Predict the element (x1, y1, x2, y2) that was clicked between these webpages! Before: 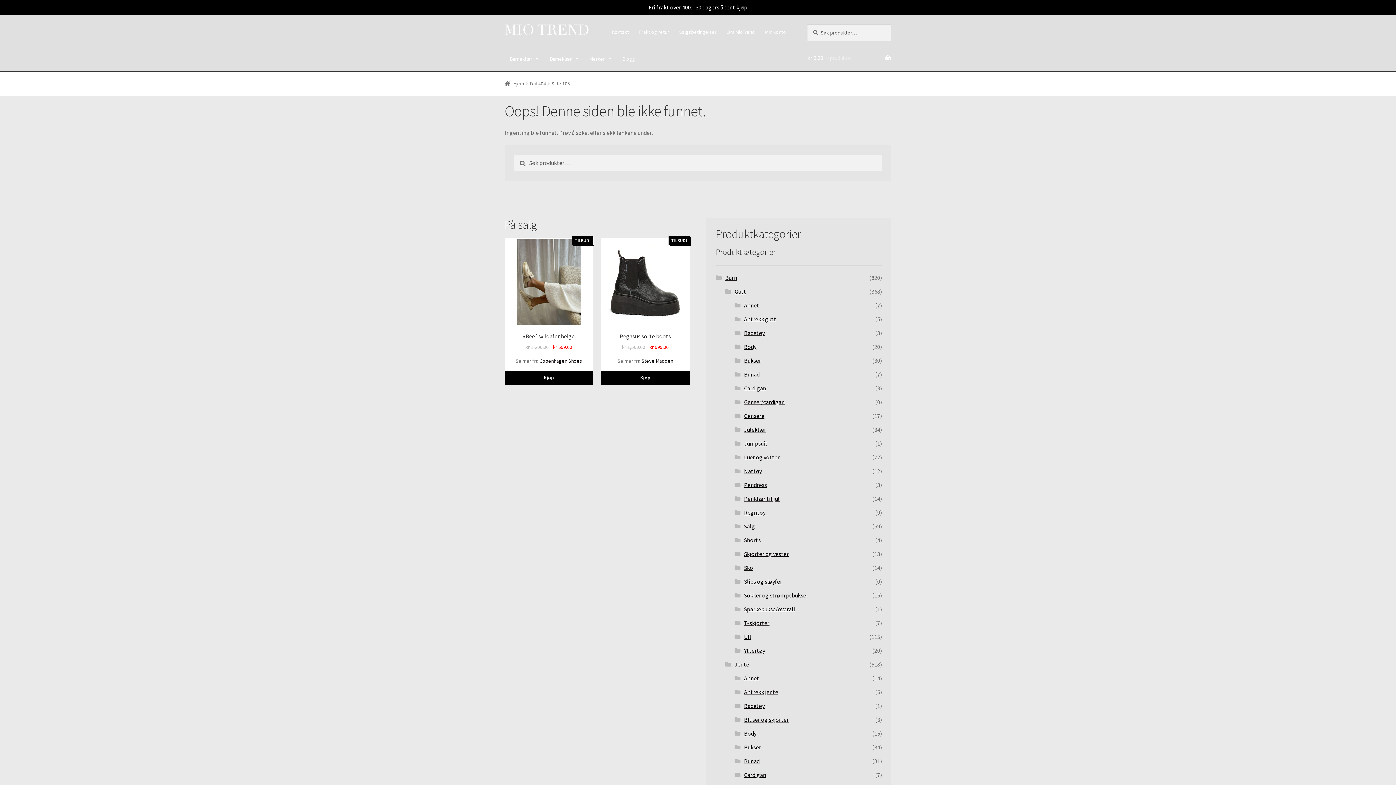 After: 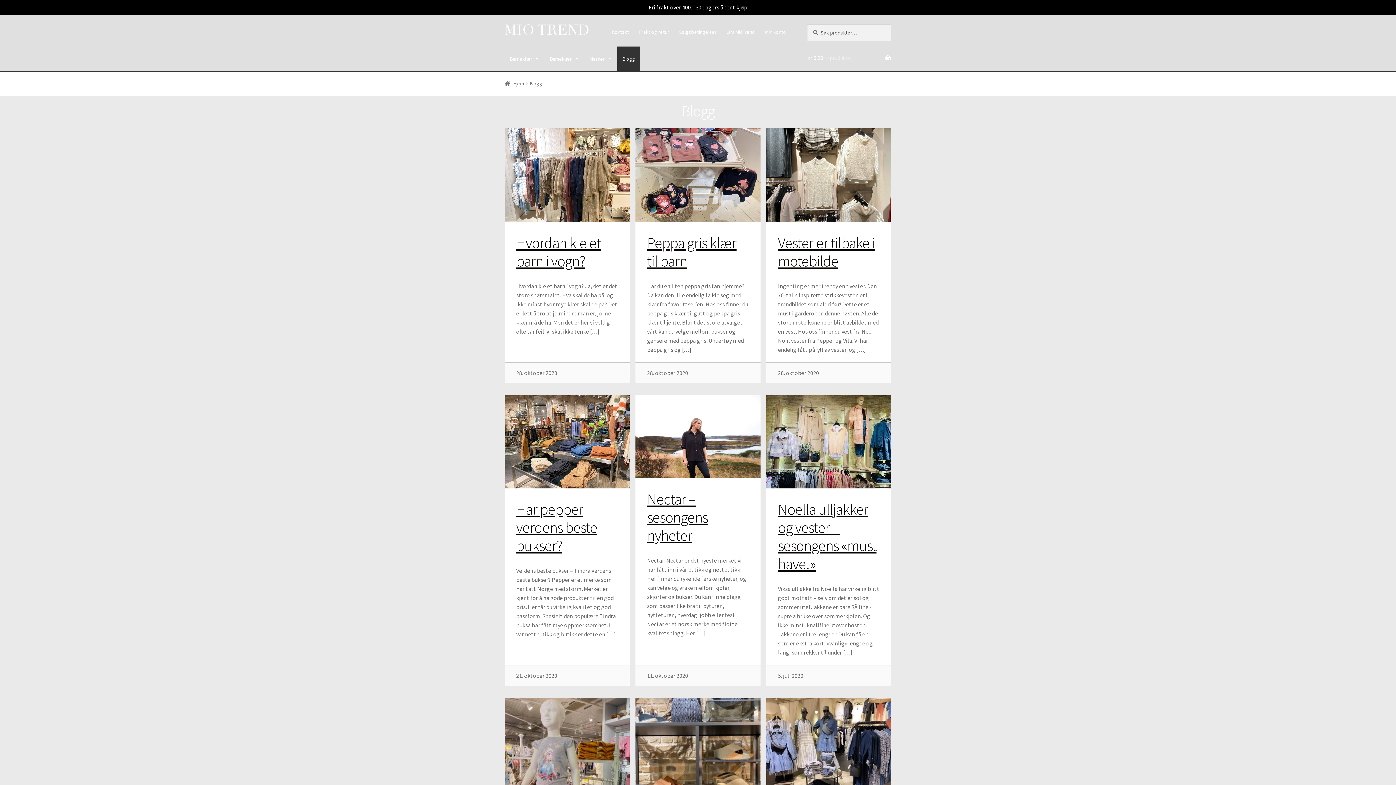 Action: bbox: (617, 46, 640, 71) label: Blogg